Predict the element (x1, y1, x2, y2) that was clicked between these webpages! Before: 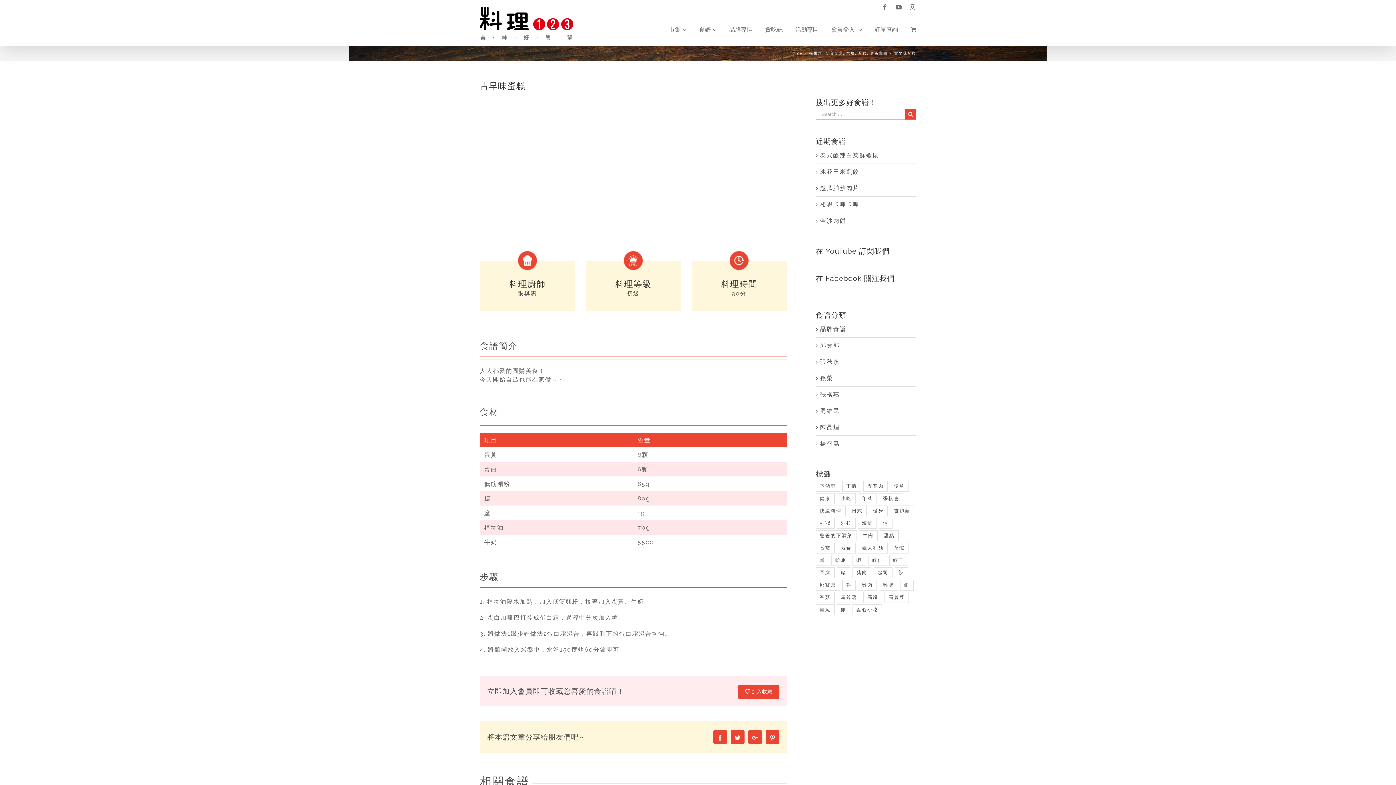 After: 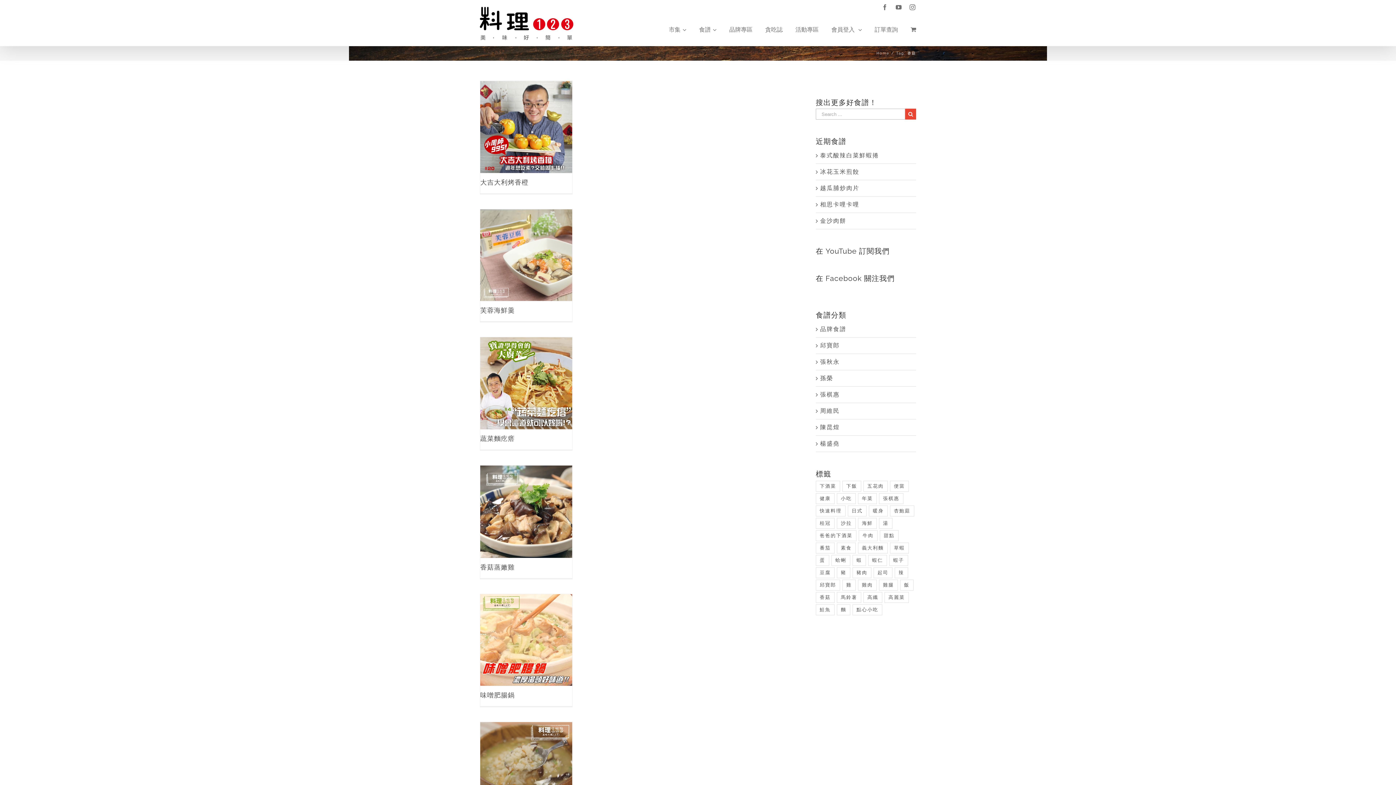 Action: label: 香菇 (19 個項目) bbox: (816, 592, 834, 603)